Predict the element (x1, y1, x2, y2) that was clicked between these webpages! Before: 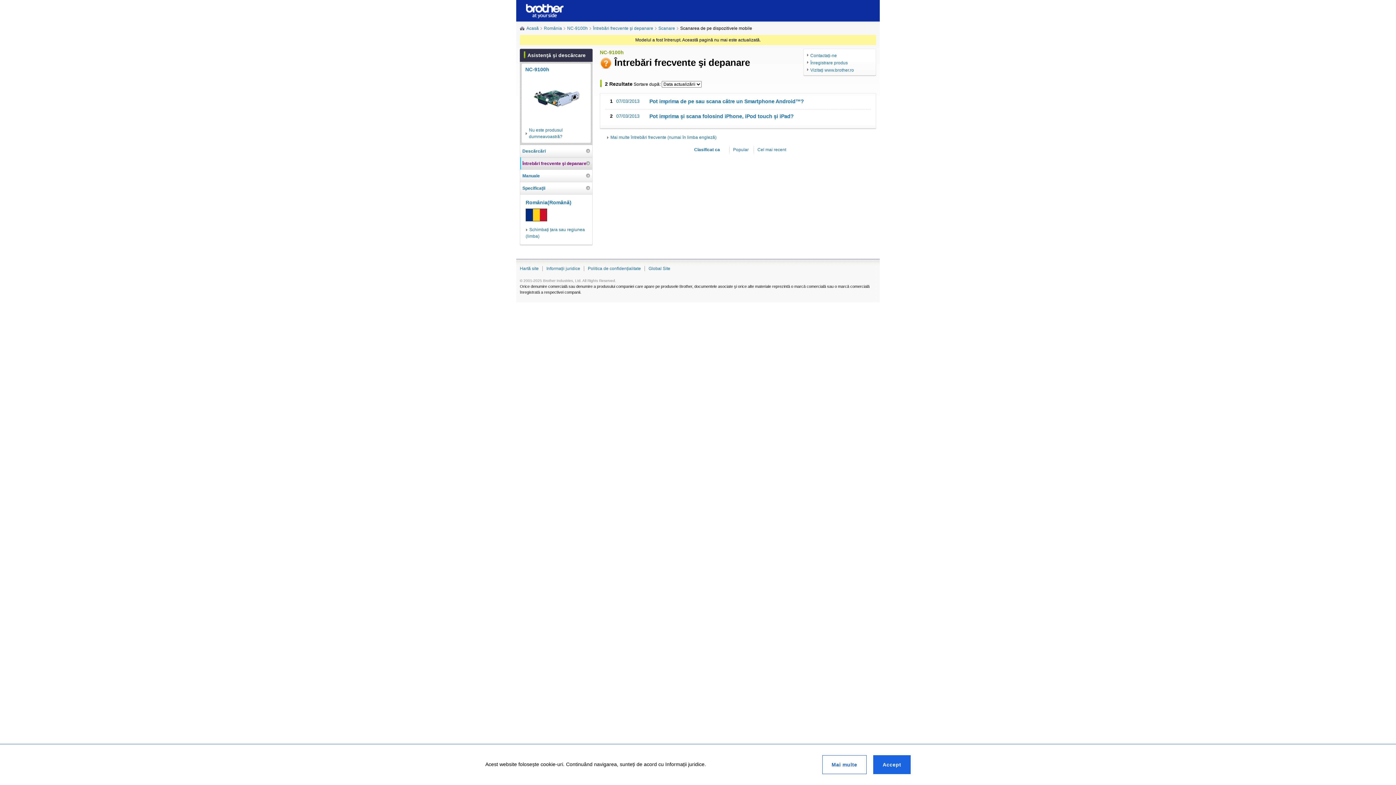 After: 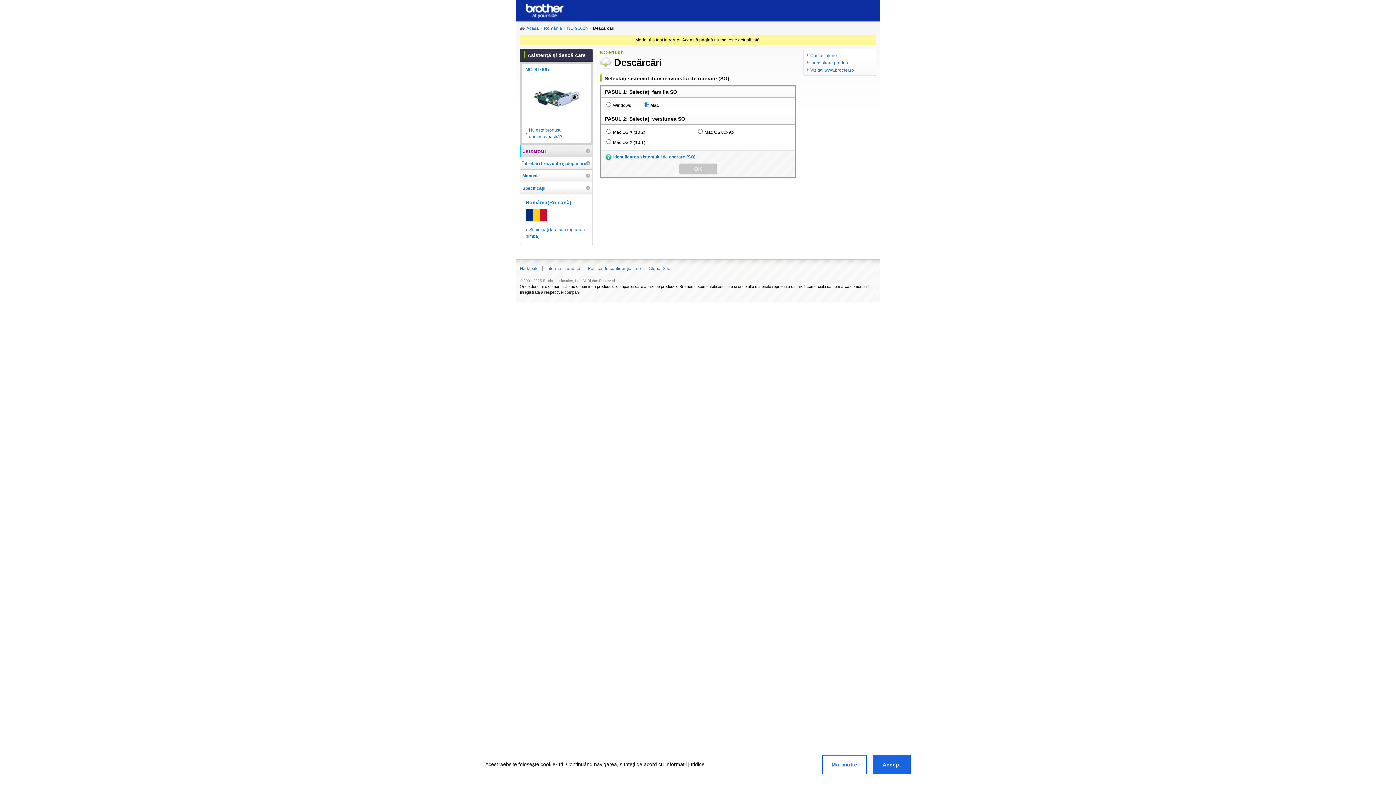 Action: bbox: (522, 145, 590, 157) label: Descărcări